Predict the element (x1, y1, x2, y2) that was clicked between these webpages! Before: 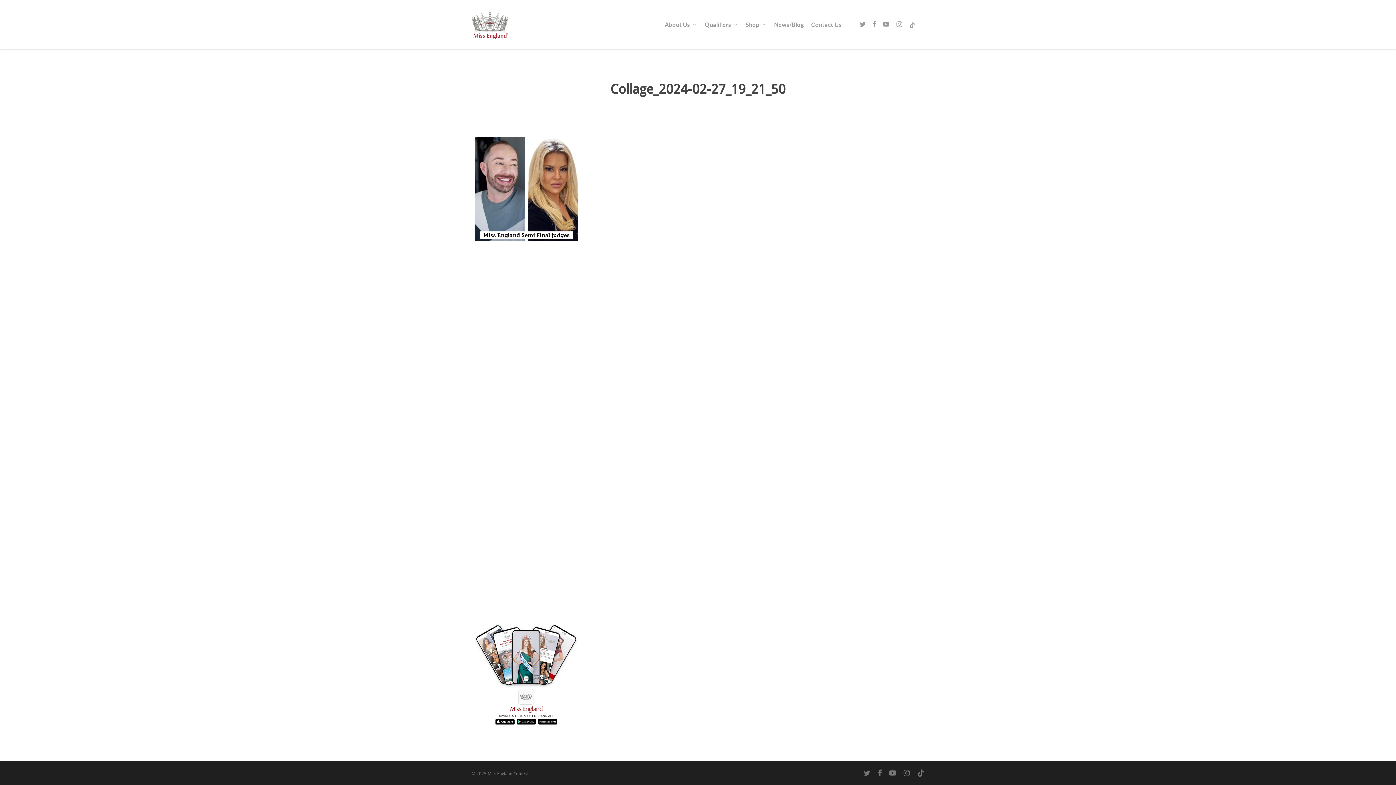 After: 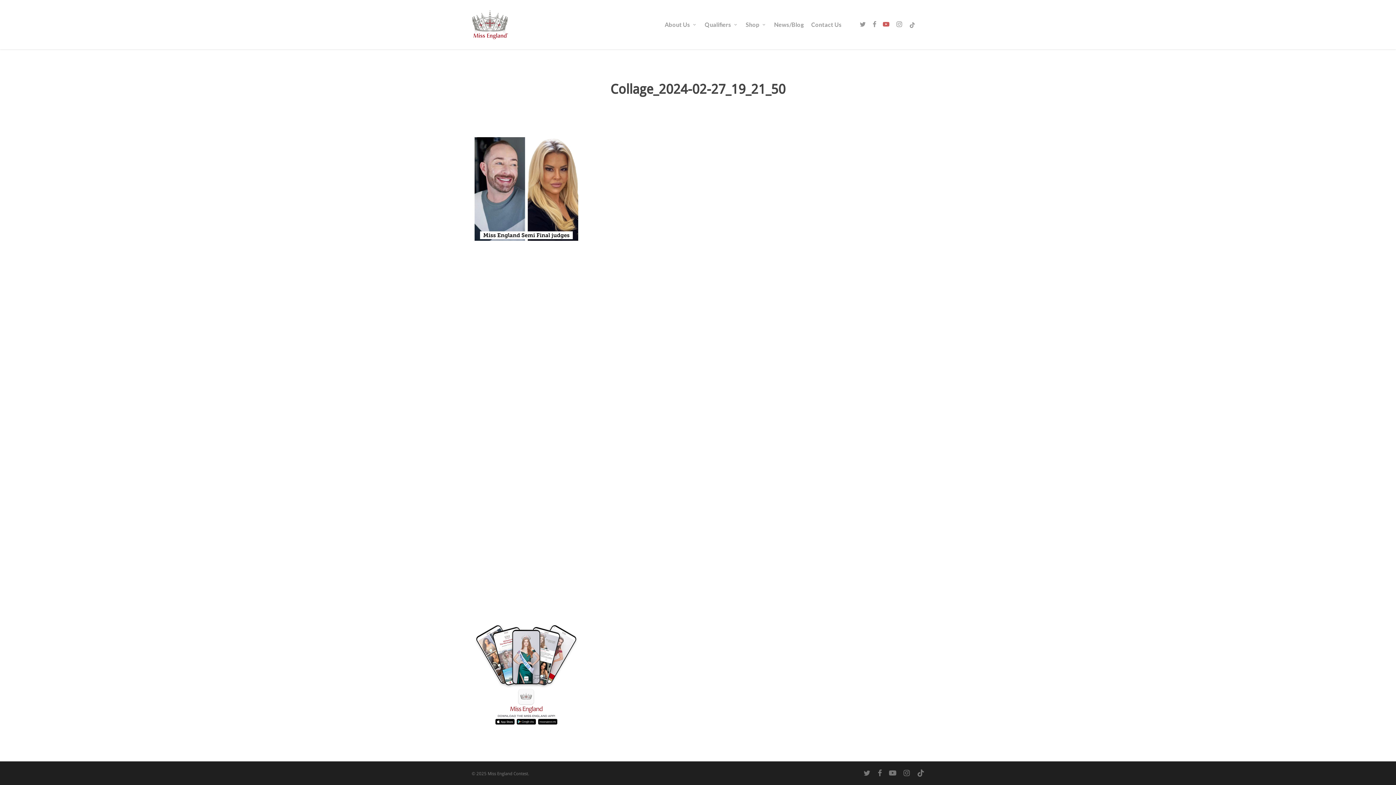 Action: label: youtube bbox: (879, 20, 892, 28)